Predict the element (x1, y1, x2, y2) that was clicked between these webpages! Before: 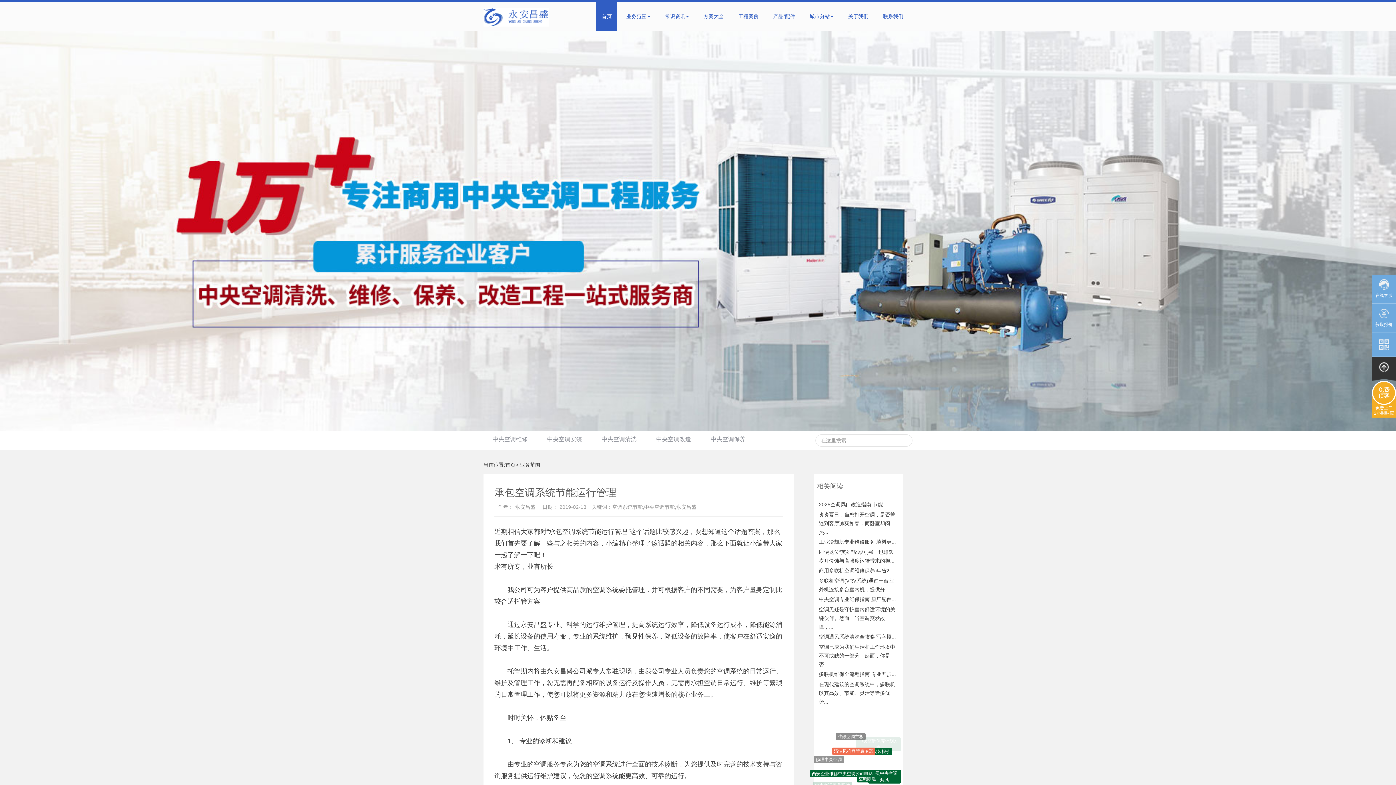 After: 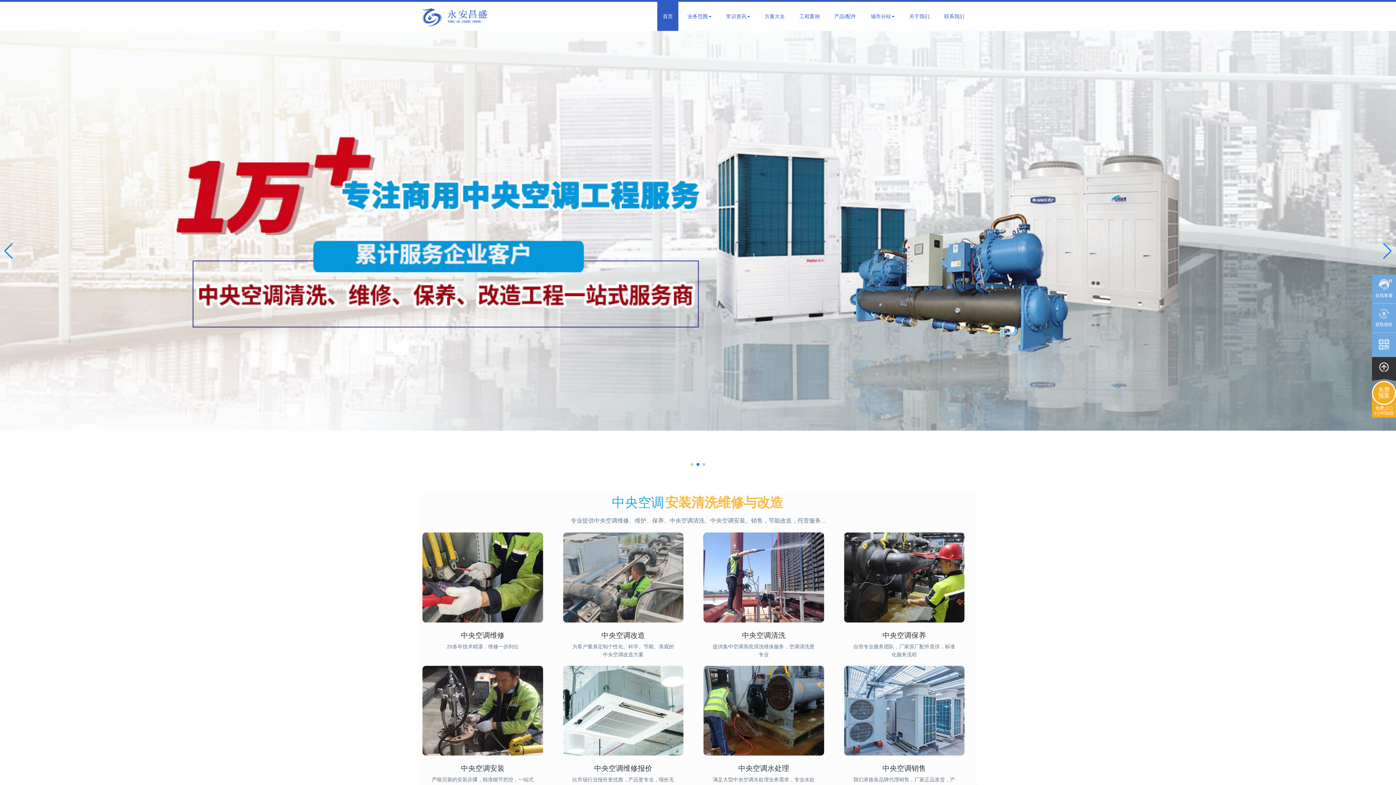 Action: bbox: (505, 462, 515, 468) label: 首页